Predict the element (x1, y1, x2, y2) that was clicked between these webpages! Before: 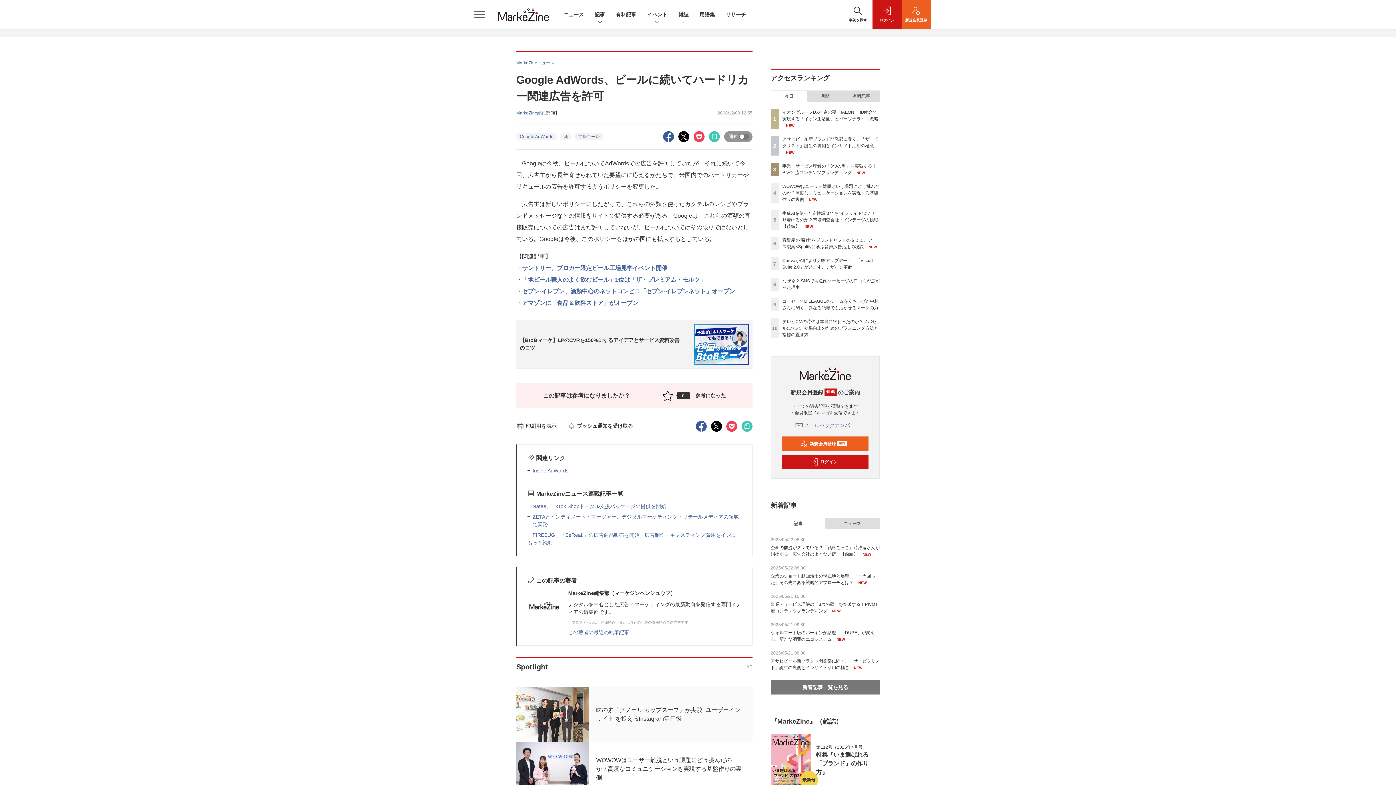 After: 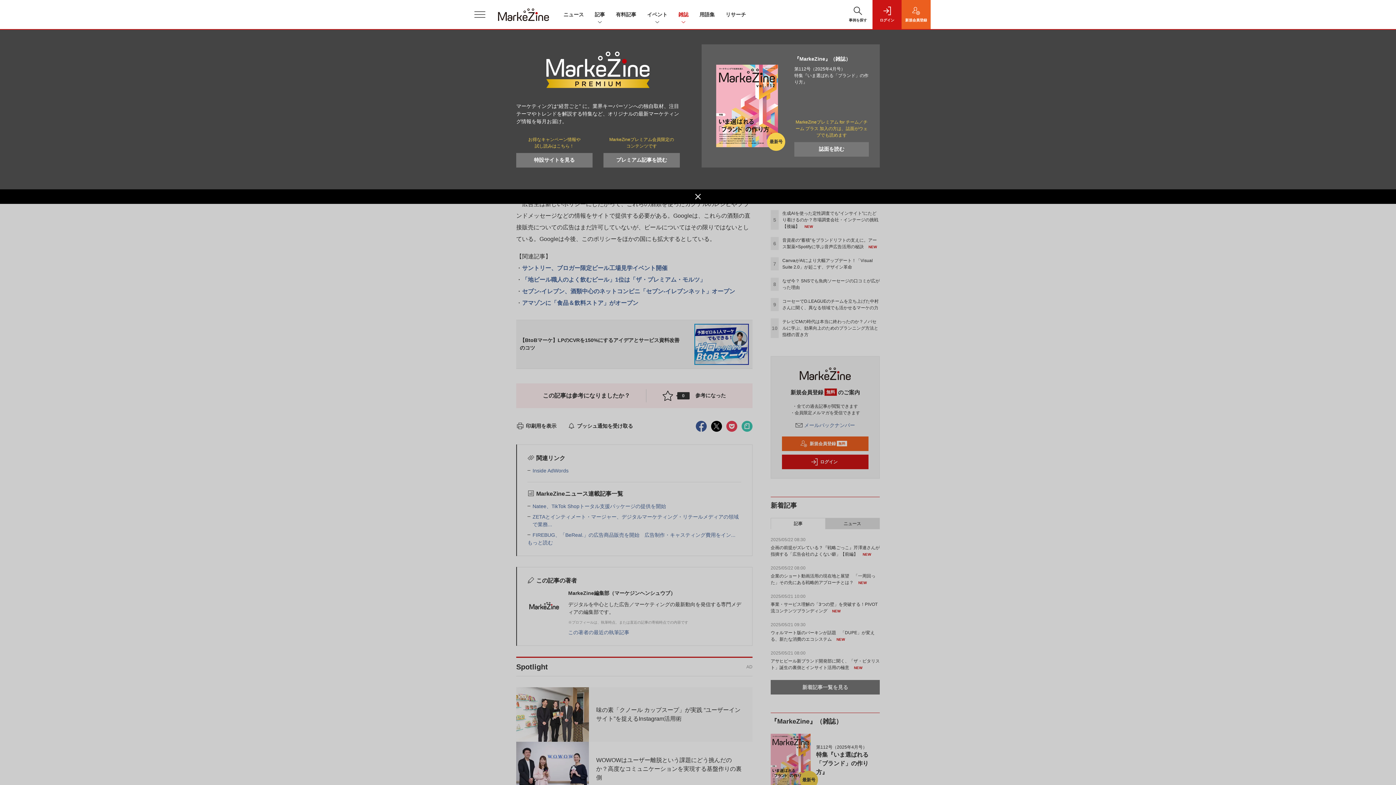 Action: bbox: (678, 10, 688, 18) label: 雑誌